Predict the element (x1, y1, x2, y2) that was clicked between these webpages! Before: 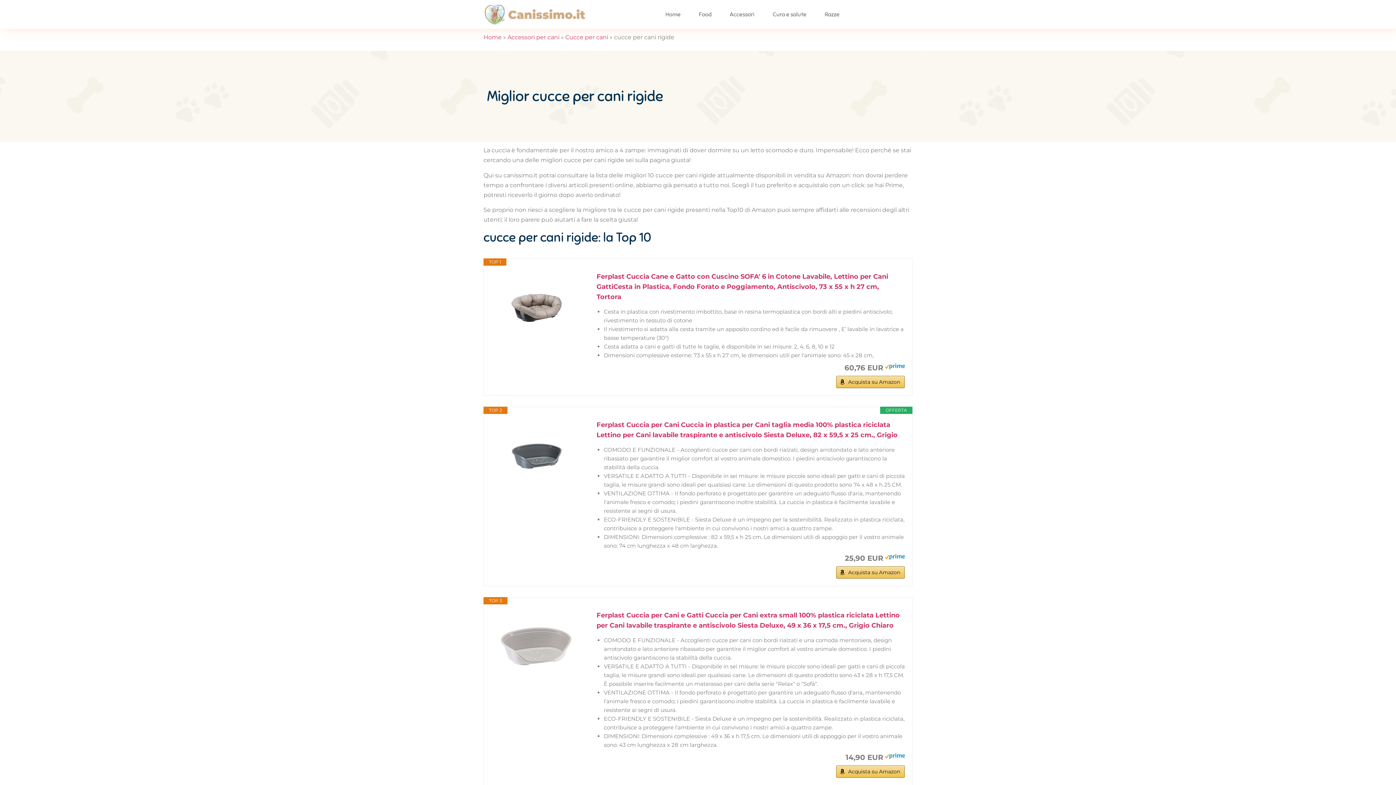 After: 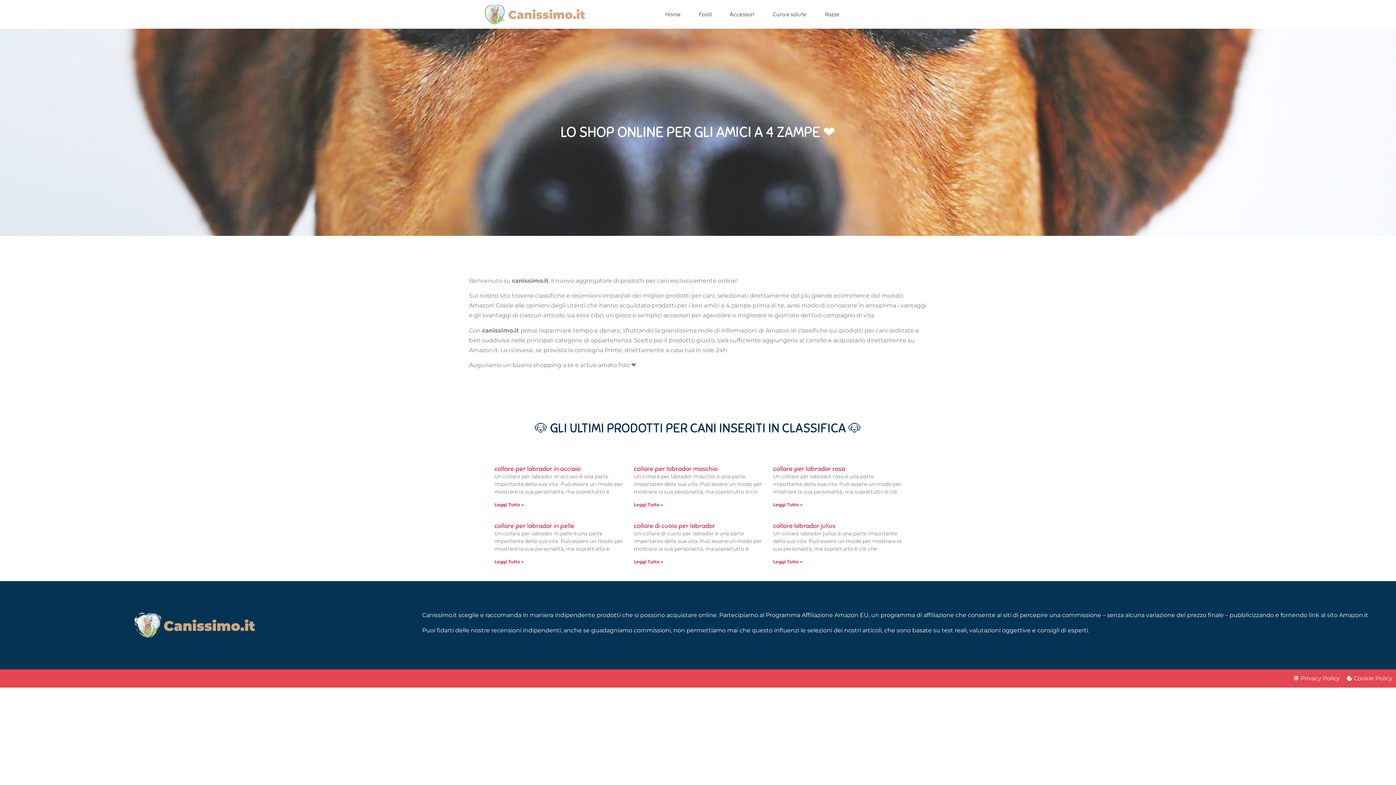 Action: bbox: (483, 3, 585, 25)